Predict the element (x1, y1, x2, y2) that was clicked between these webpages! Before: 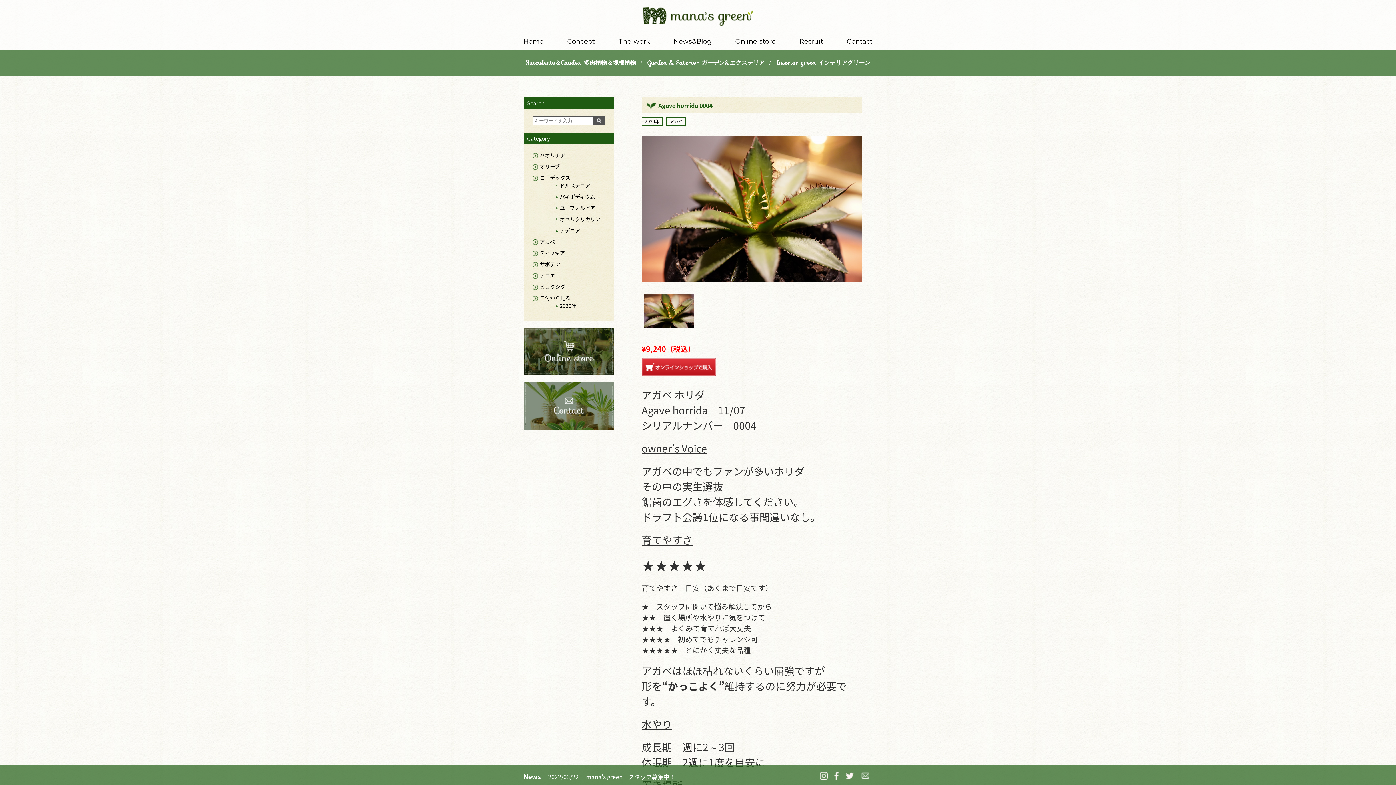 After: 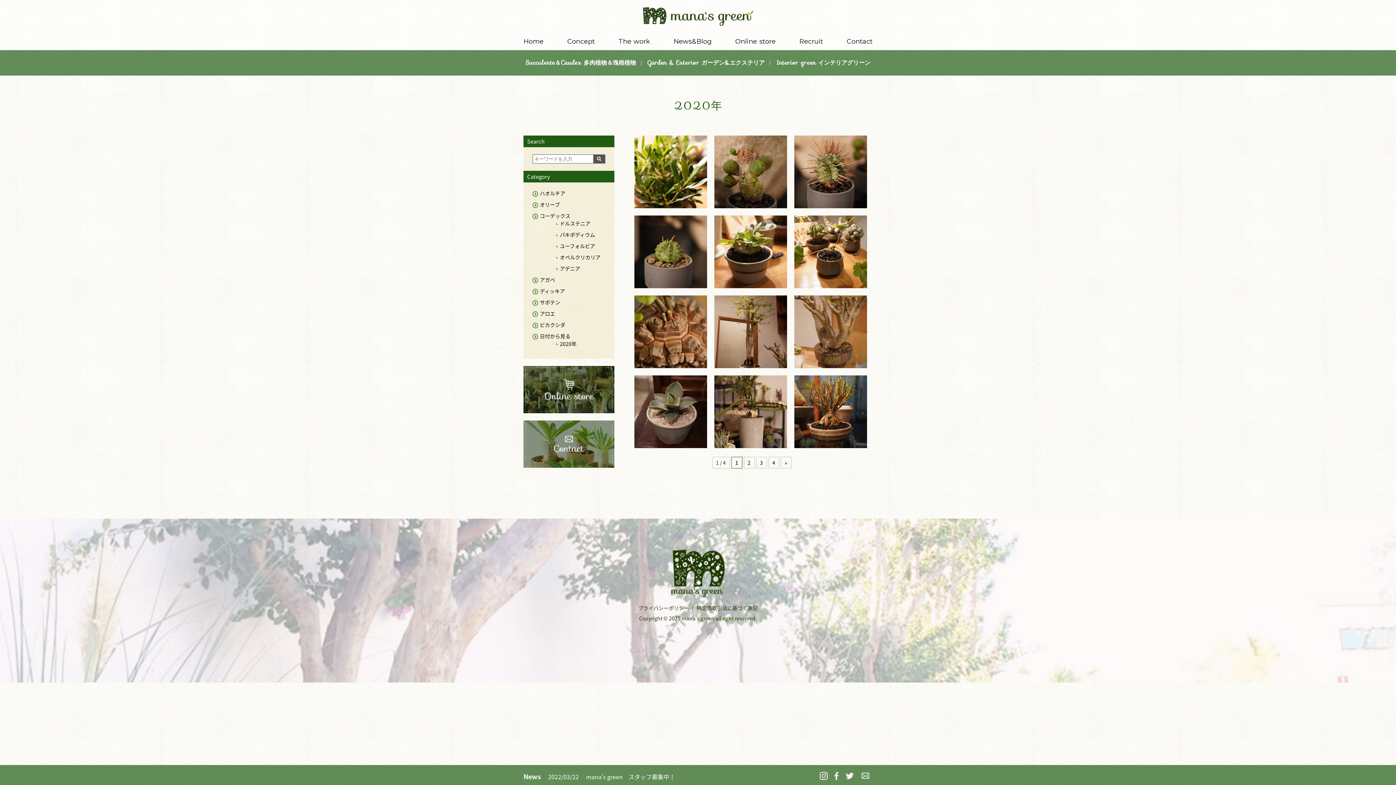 Action: label: 2020年 bbox: (641, 117, 662, 125)